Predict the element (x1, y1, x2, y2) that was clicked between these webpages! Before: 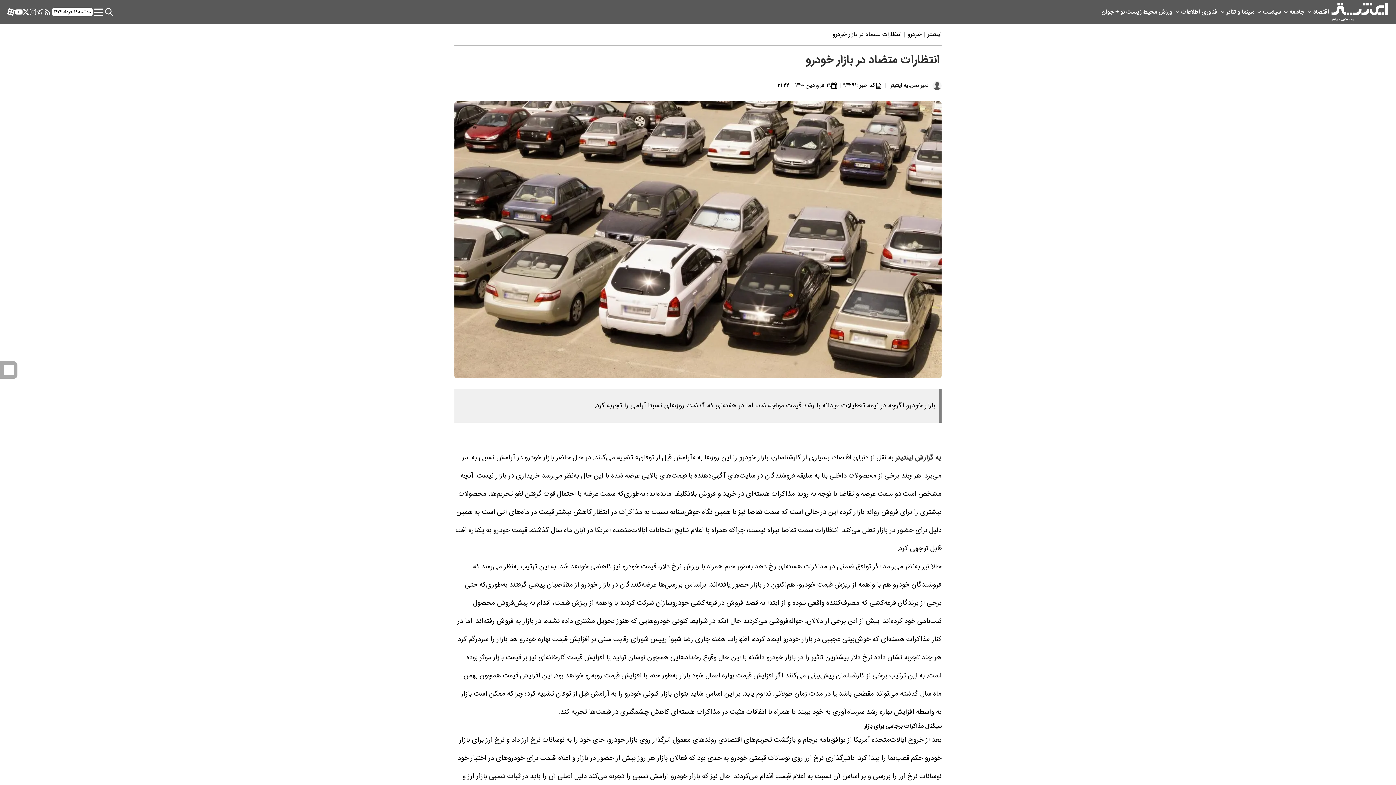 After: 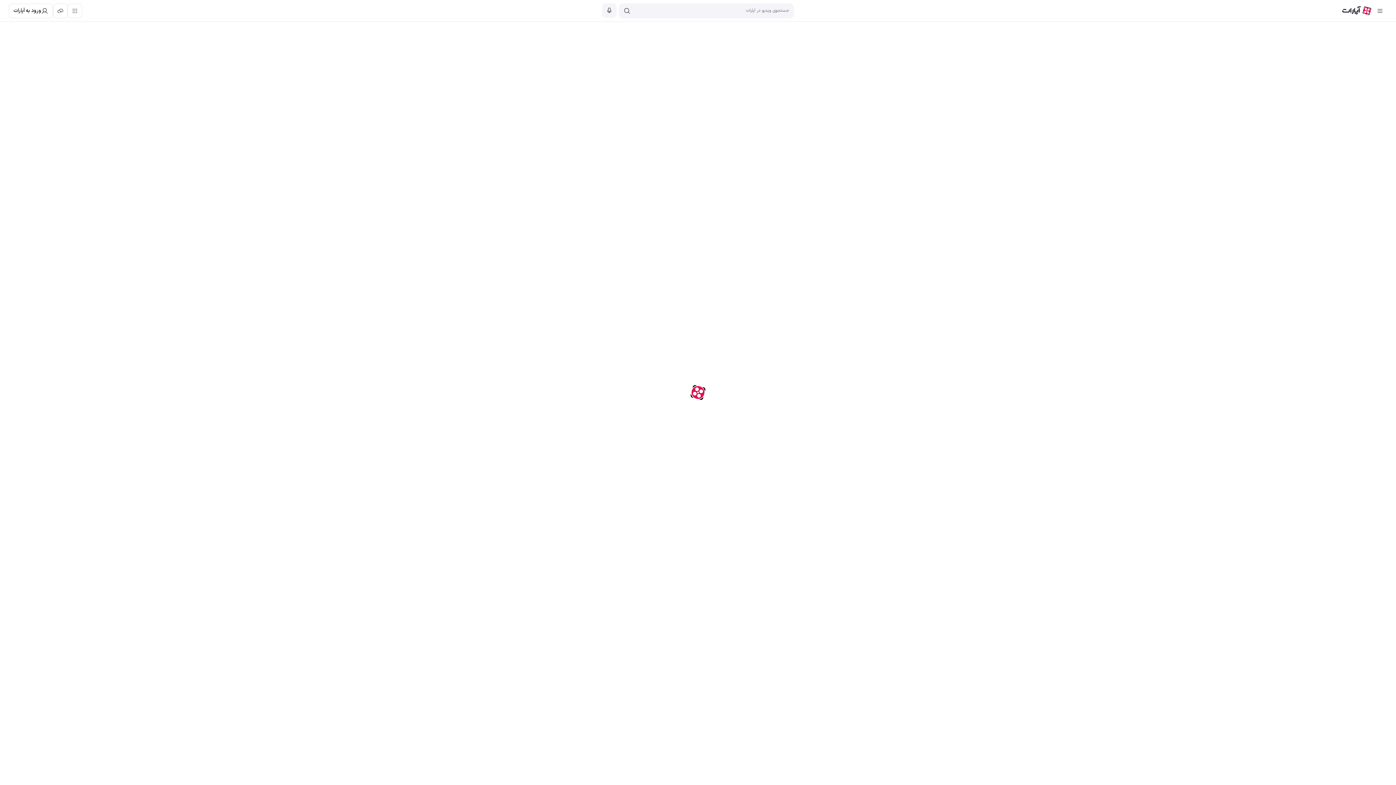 Action: bbox: (7, 8, 14, 15)